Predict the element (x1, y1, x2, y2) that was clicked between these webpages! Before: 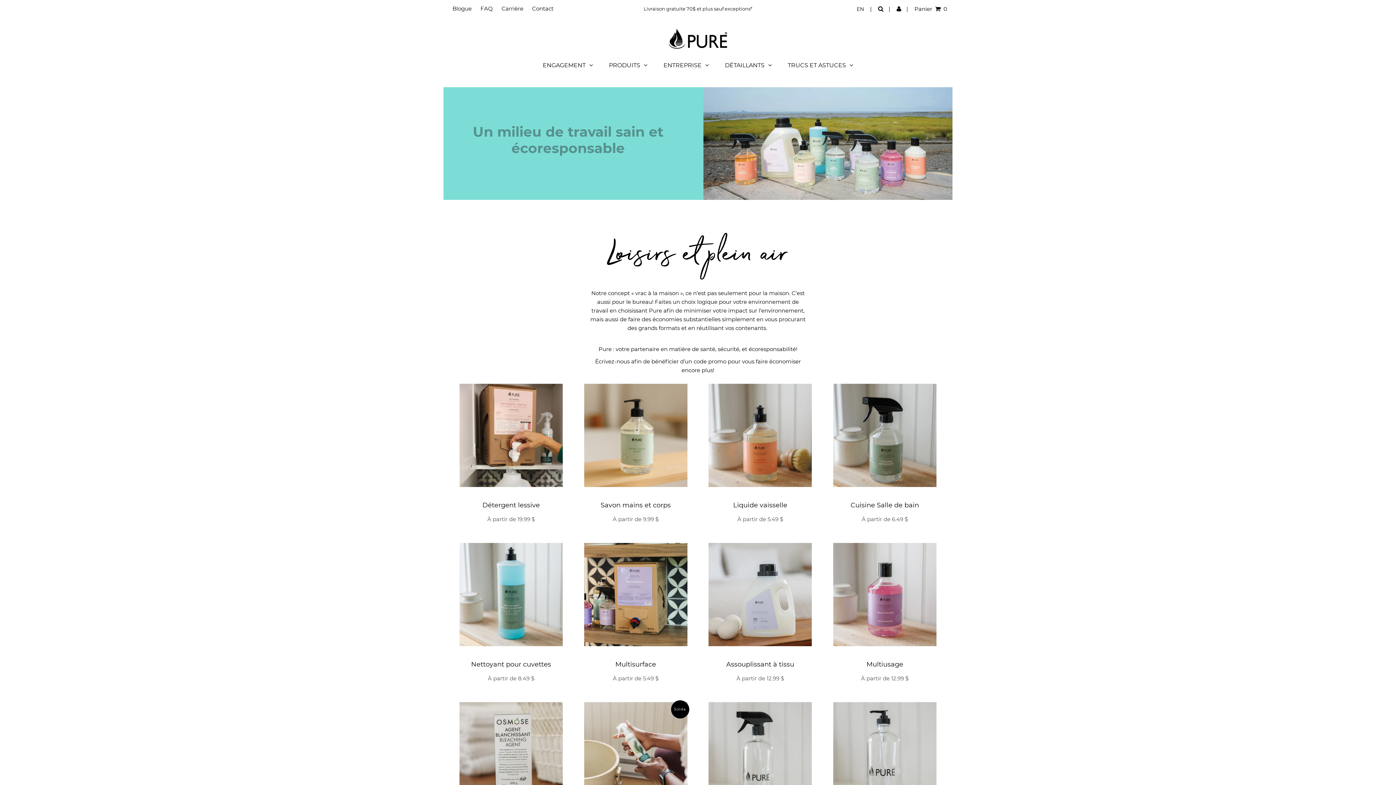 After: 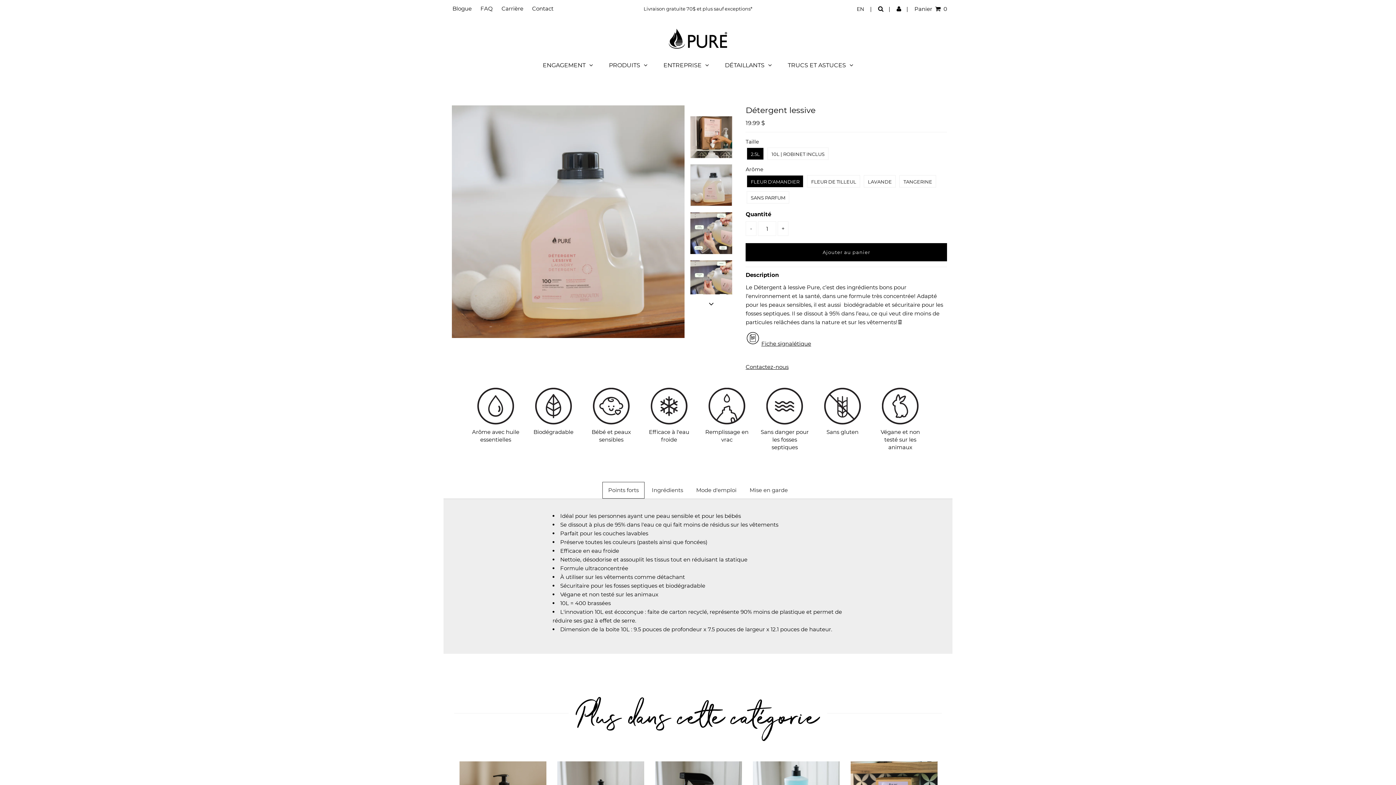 Action: label: Détergent lessive bbox: (456, 495, 566, 515)